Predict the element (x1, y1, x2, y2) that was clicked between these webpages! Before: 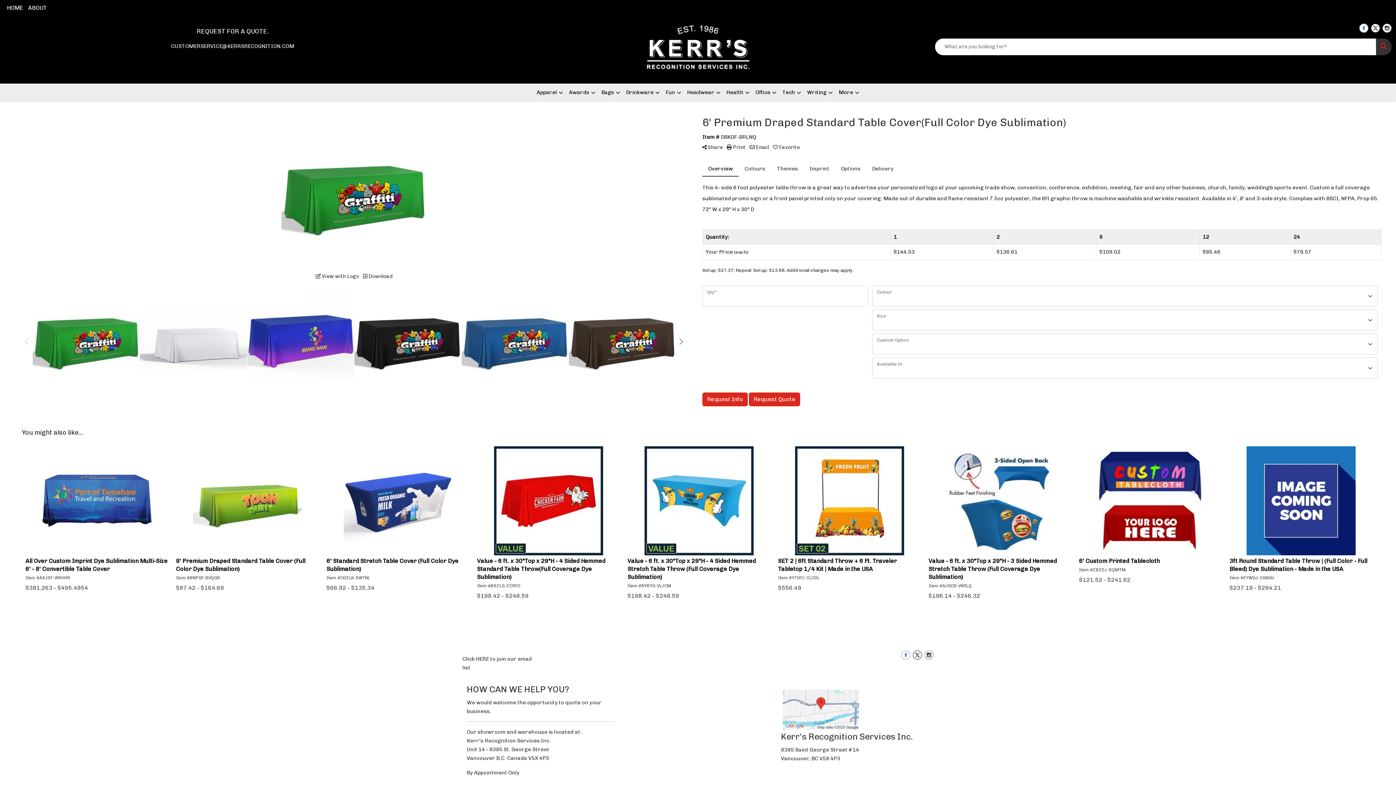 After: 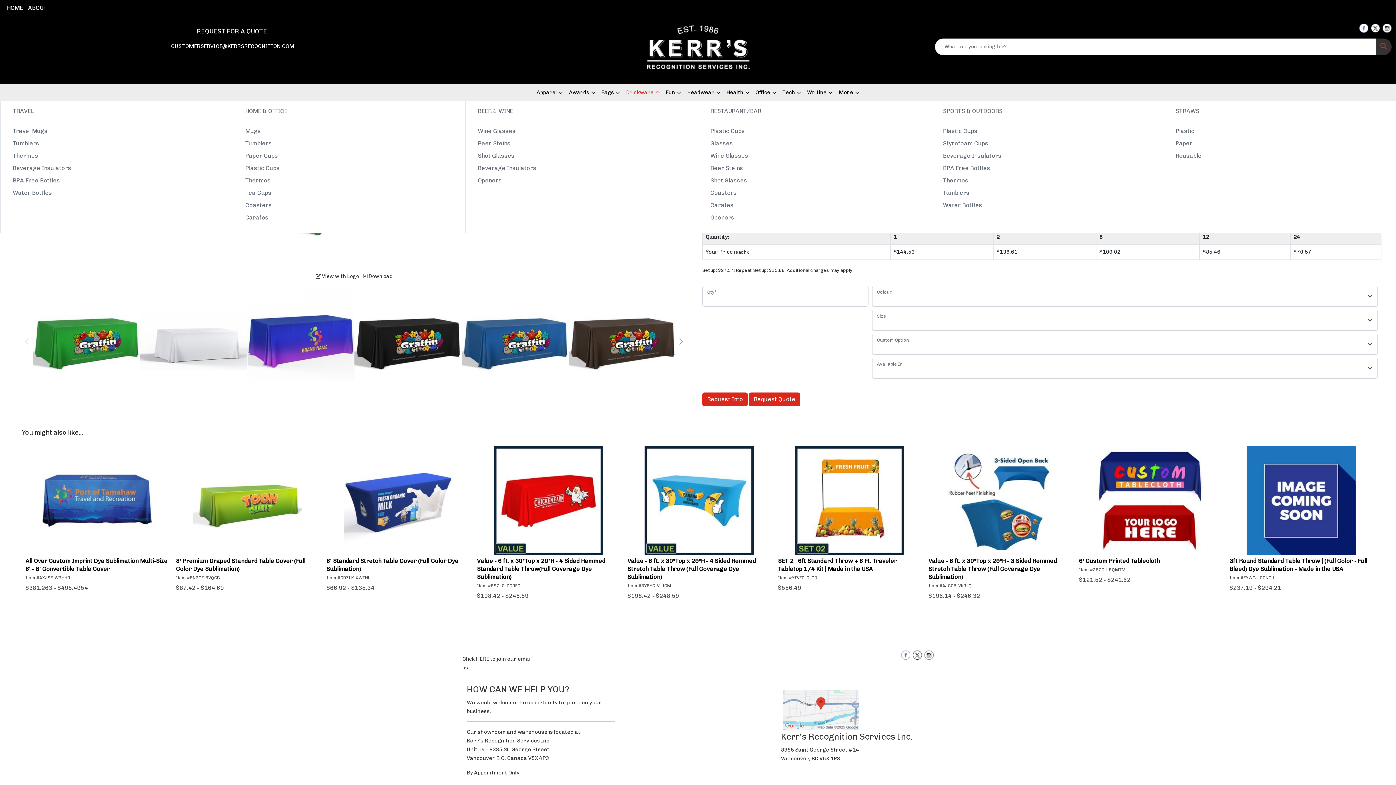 Action: label: Drinkware bbox: (623, 83, 662, 101)